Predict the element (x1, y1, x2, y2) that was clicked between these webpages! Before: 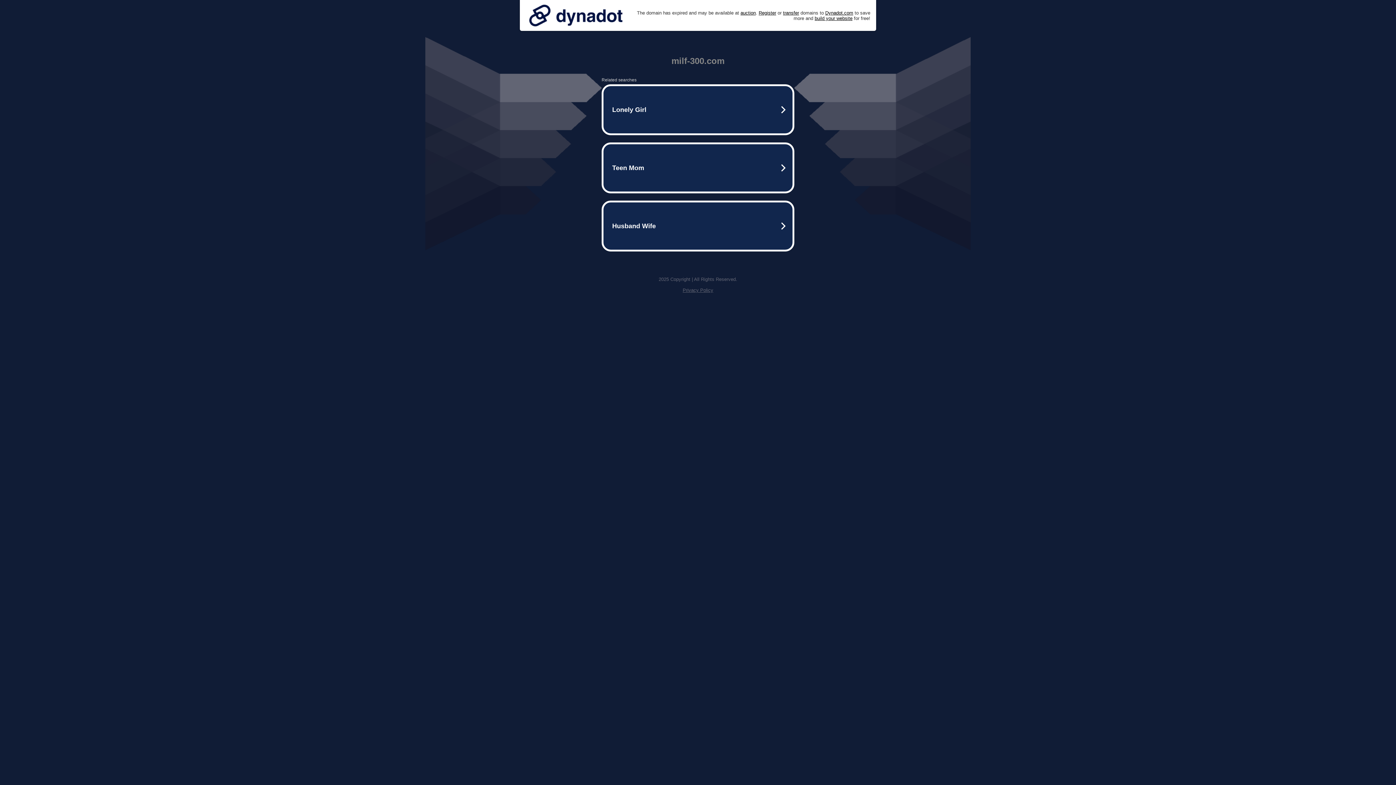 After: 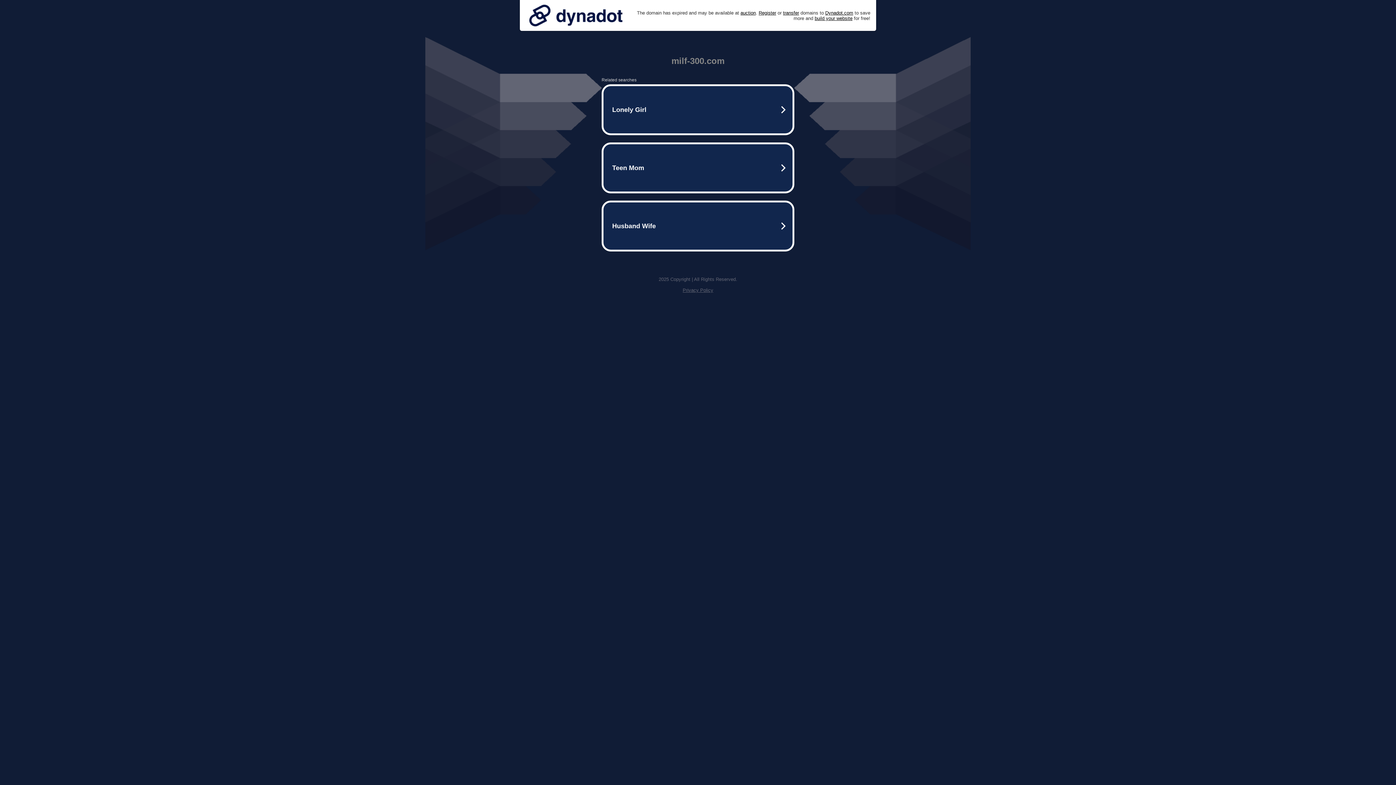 Action: label: Privacy Policy bbox: (682, 287, 713, 293)